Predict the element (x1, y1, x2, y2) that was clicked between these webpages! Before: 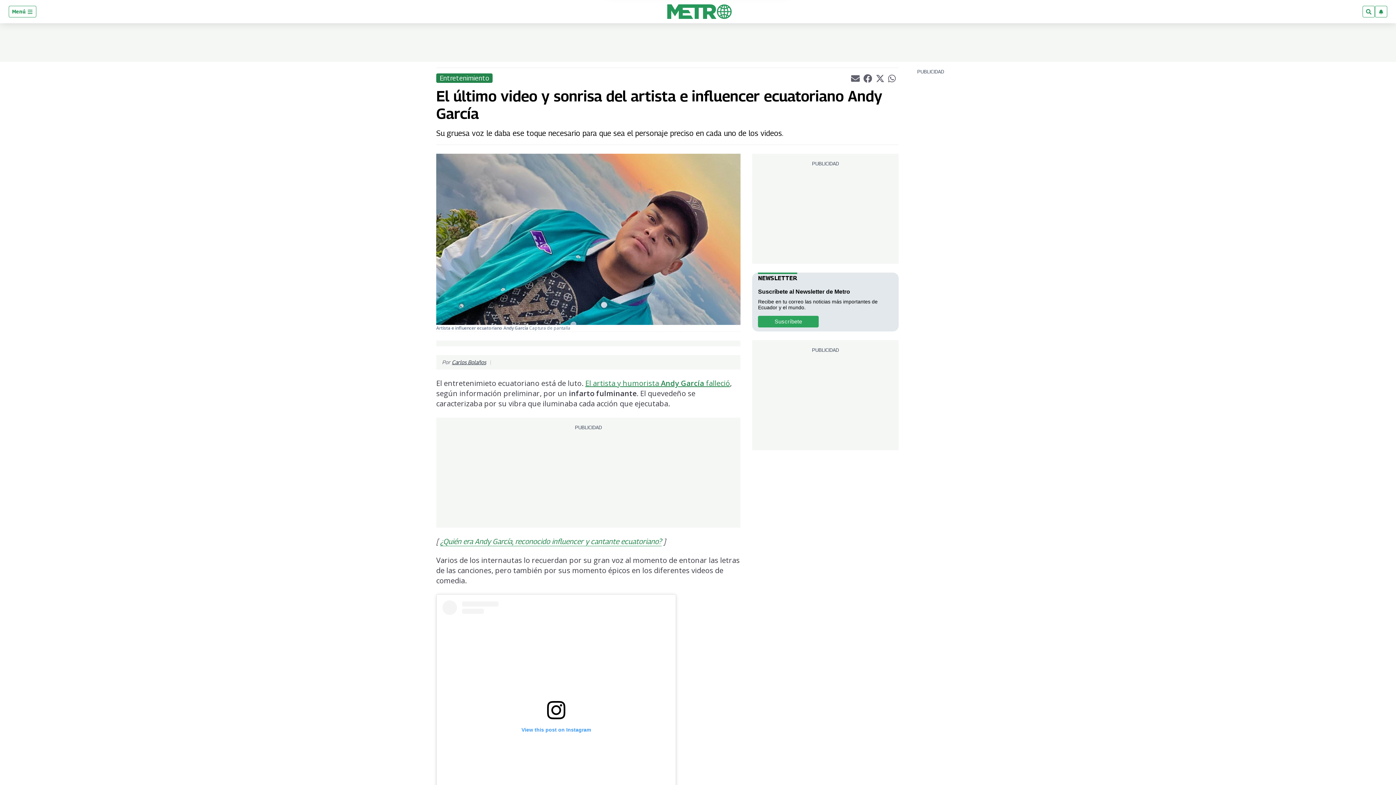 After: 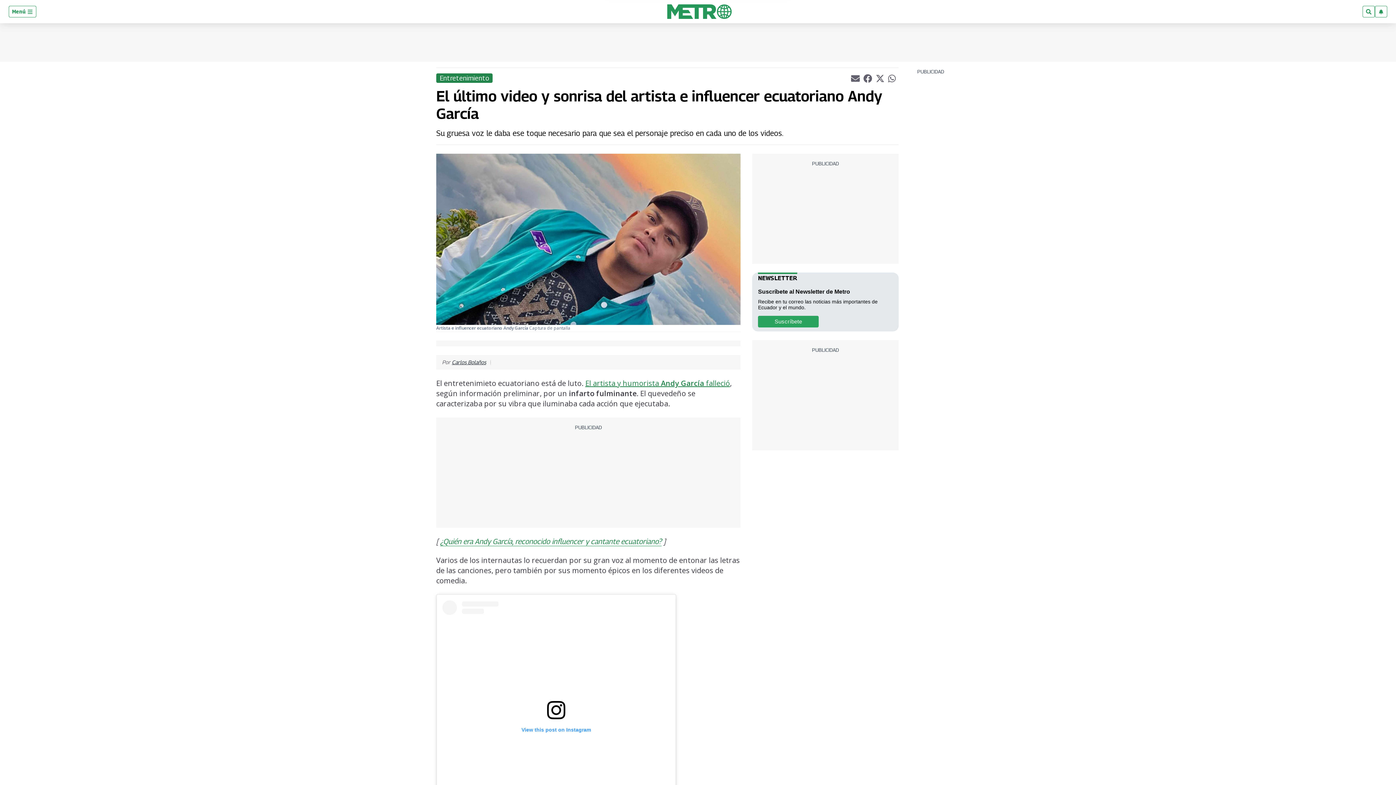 Action: label: Suscríbete bbox: (758, 316, 818, 327)